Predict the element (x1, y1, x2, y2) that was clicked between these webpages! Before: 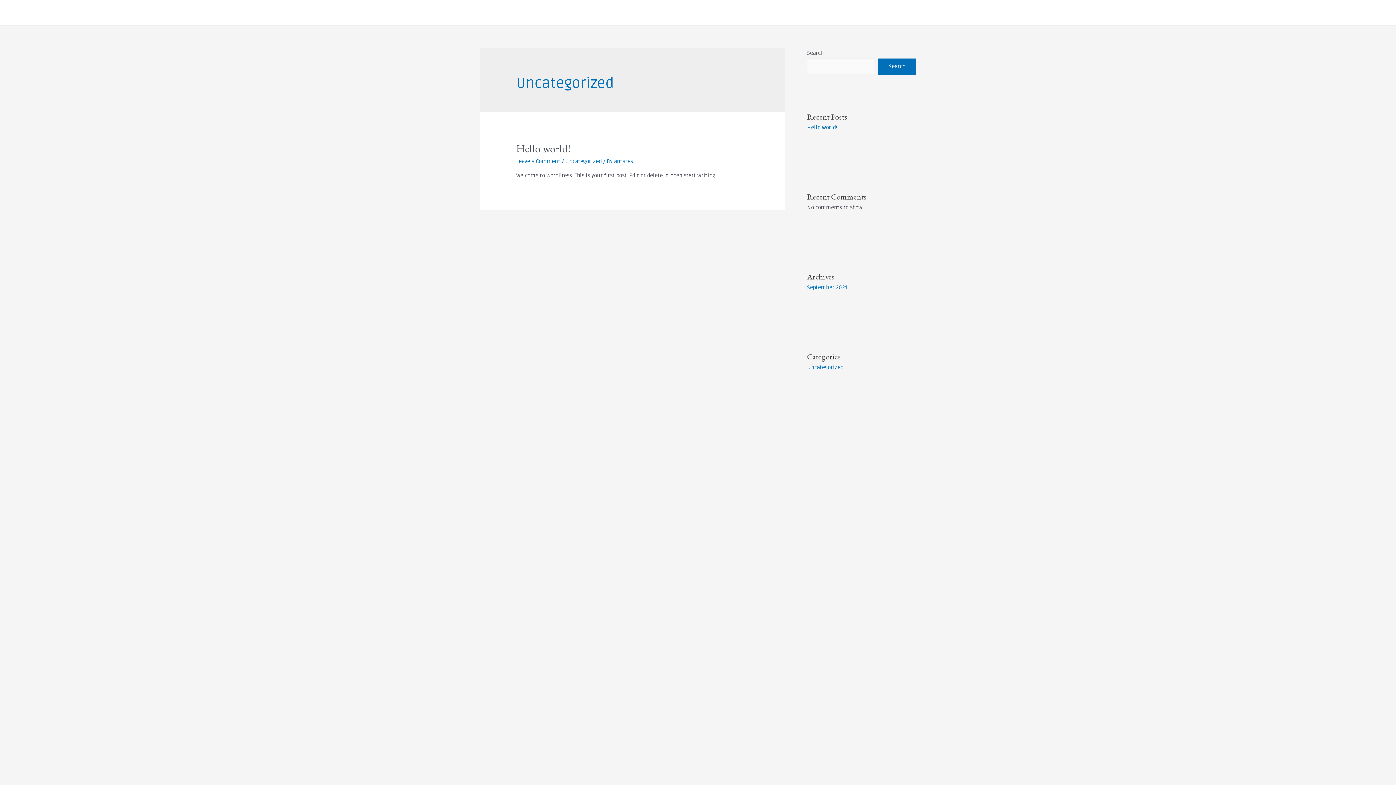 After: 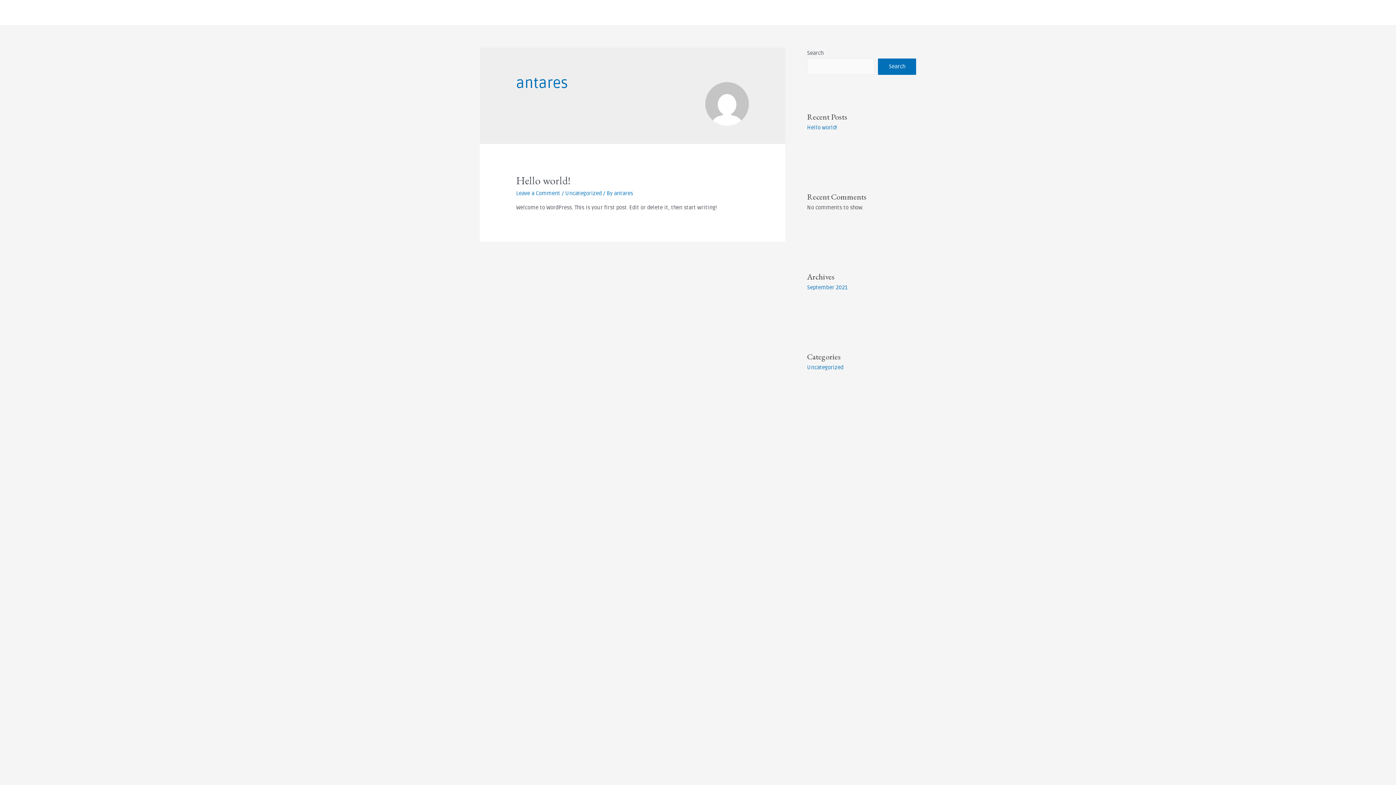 Action: label: antares bbox: (614, 158, 633, 164)